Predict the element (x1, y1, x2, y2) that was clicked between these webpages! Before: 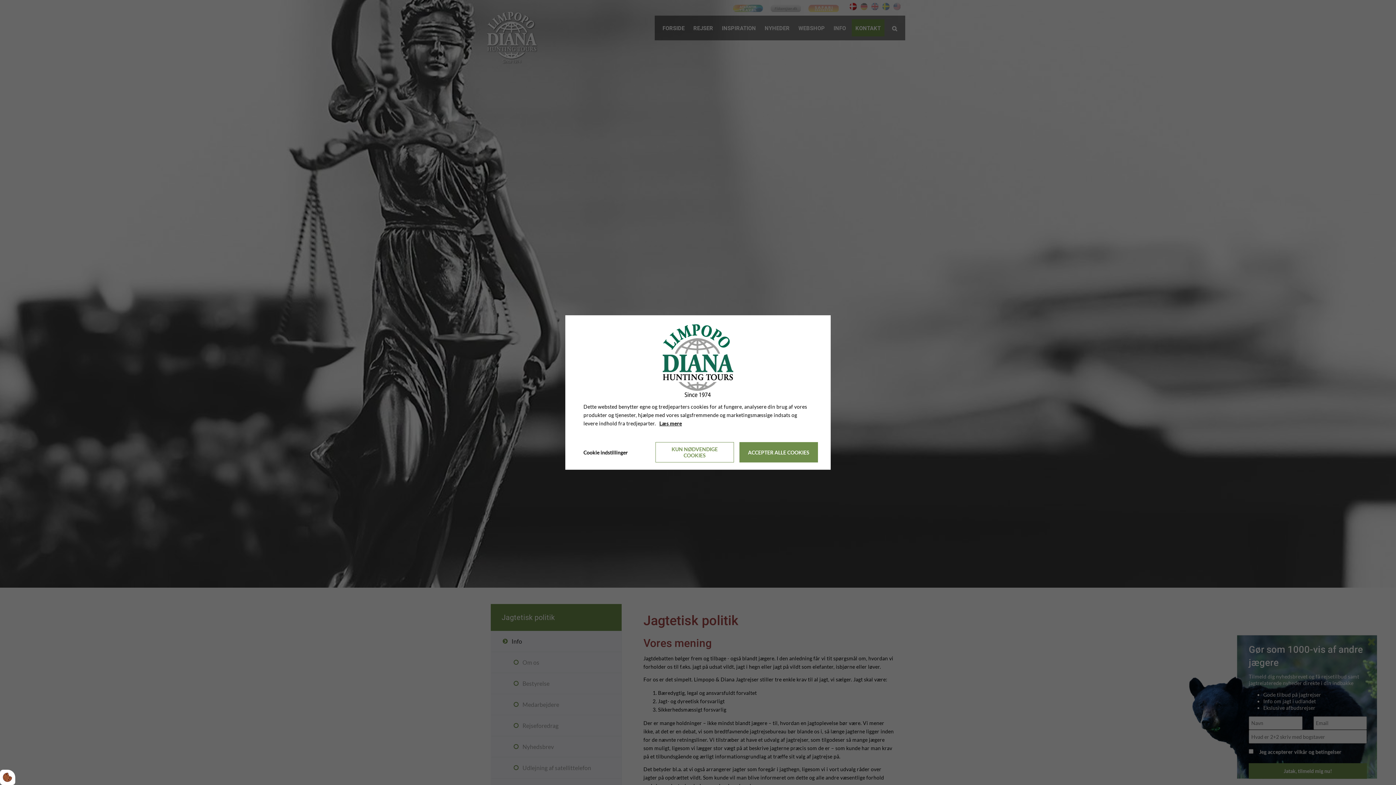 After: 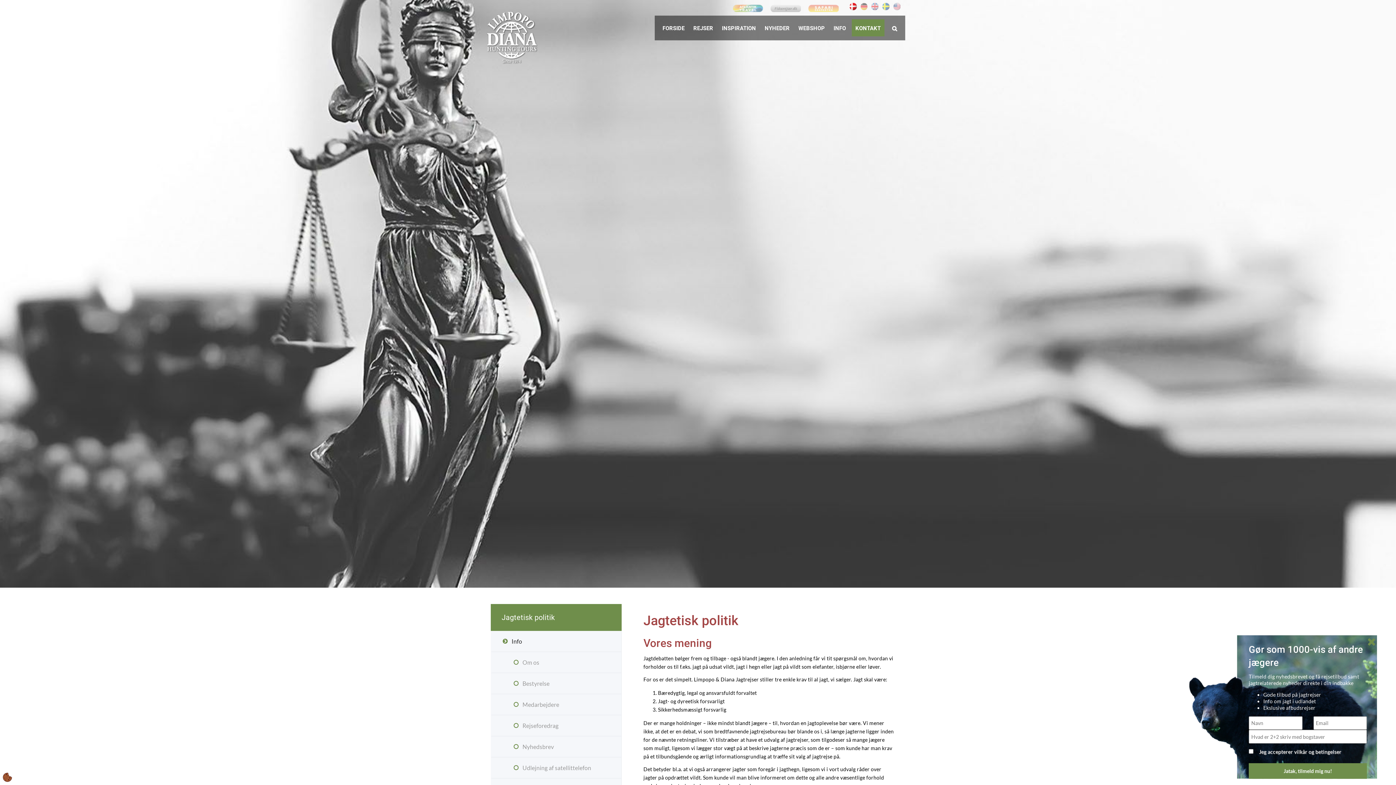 Action: label: Accepter alle cookies bbox: (739, 442, 818, 462)